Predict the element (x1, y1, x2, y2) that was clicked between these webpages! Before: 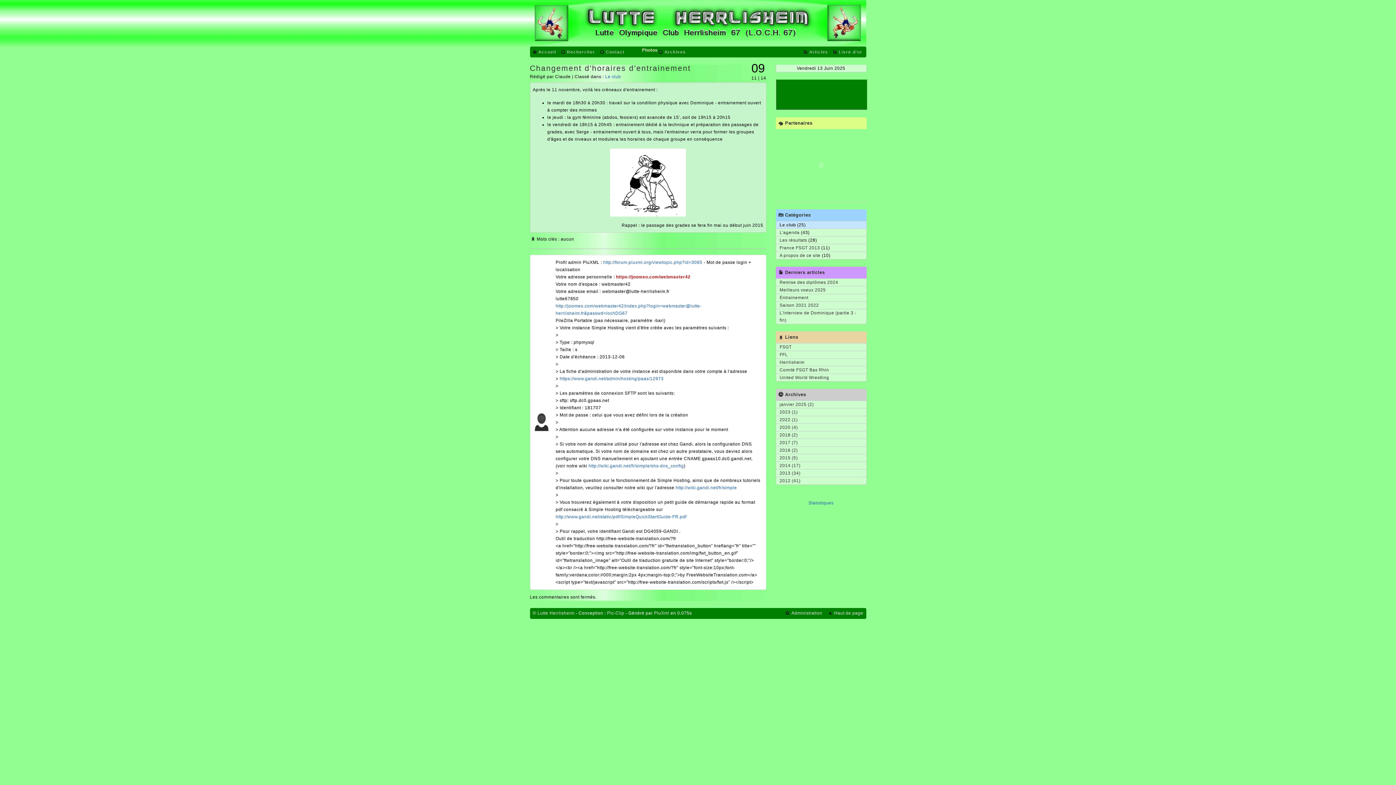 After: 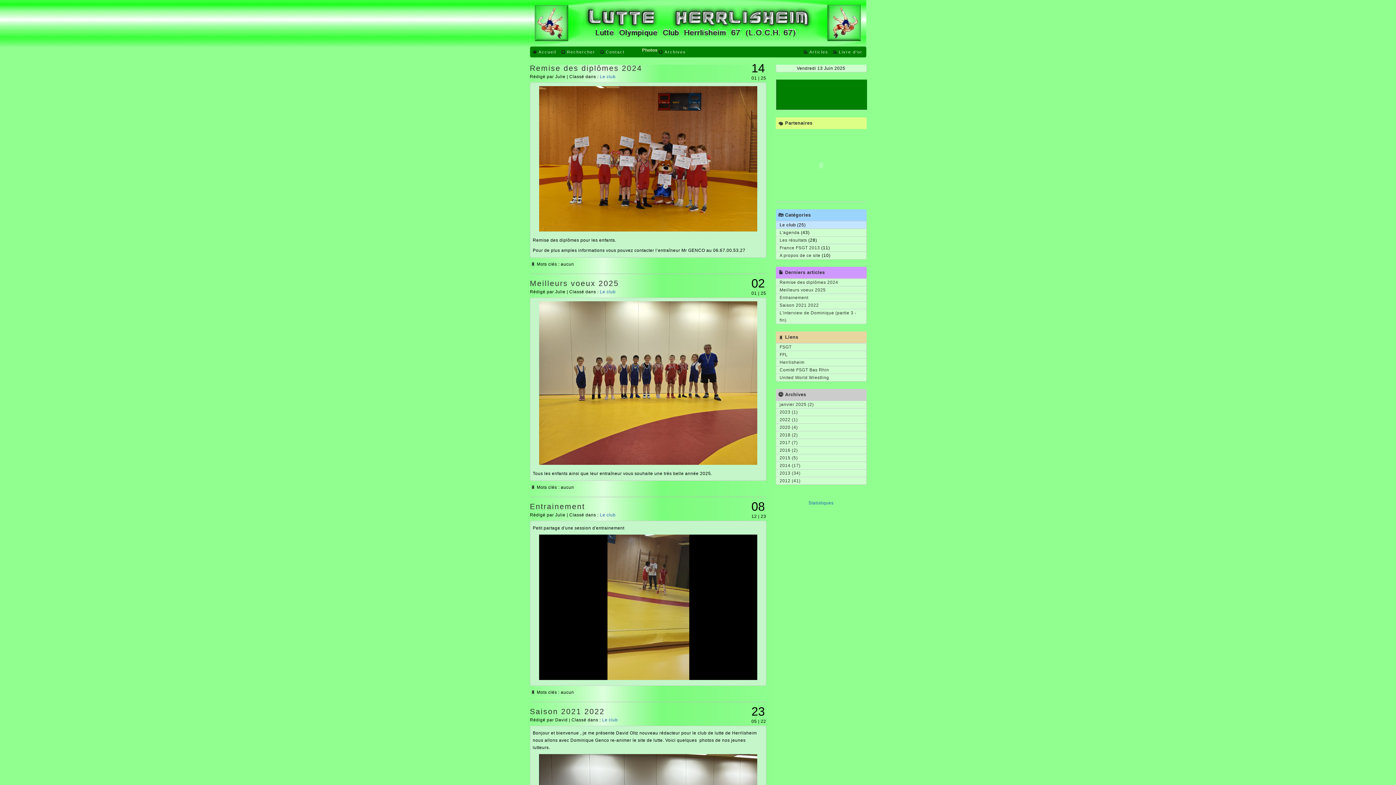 Action: label: Le club bbox: (779, 220, 796, 229)